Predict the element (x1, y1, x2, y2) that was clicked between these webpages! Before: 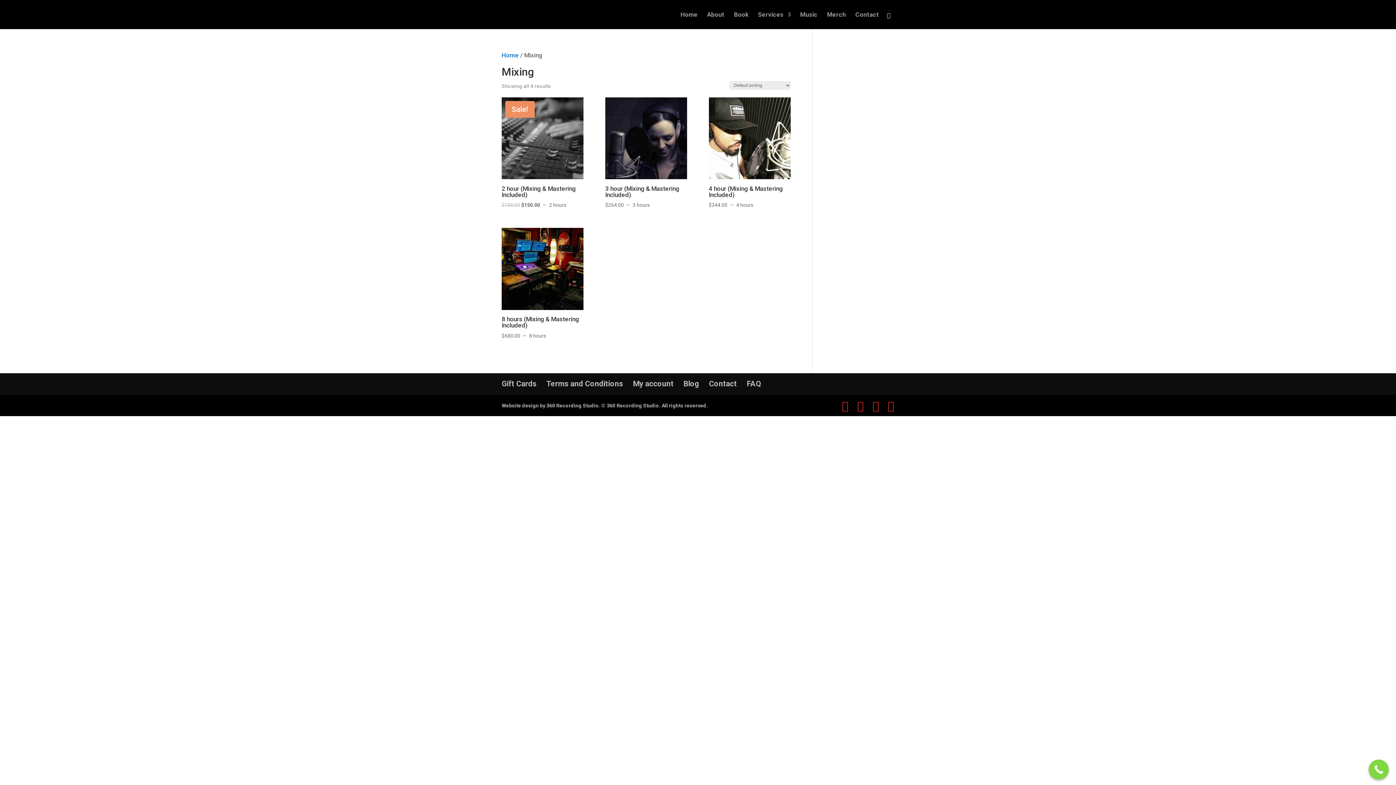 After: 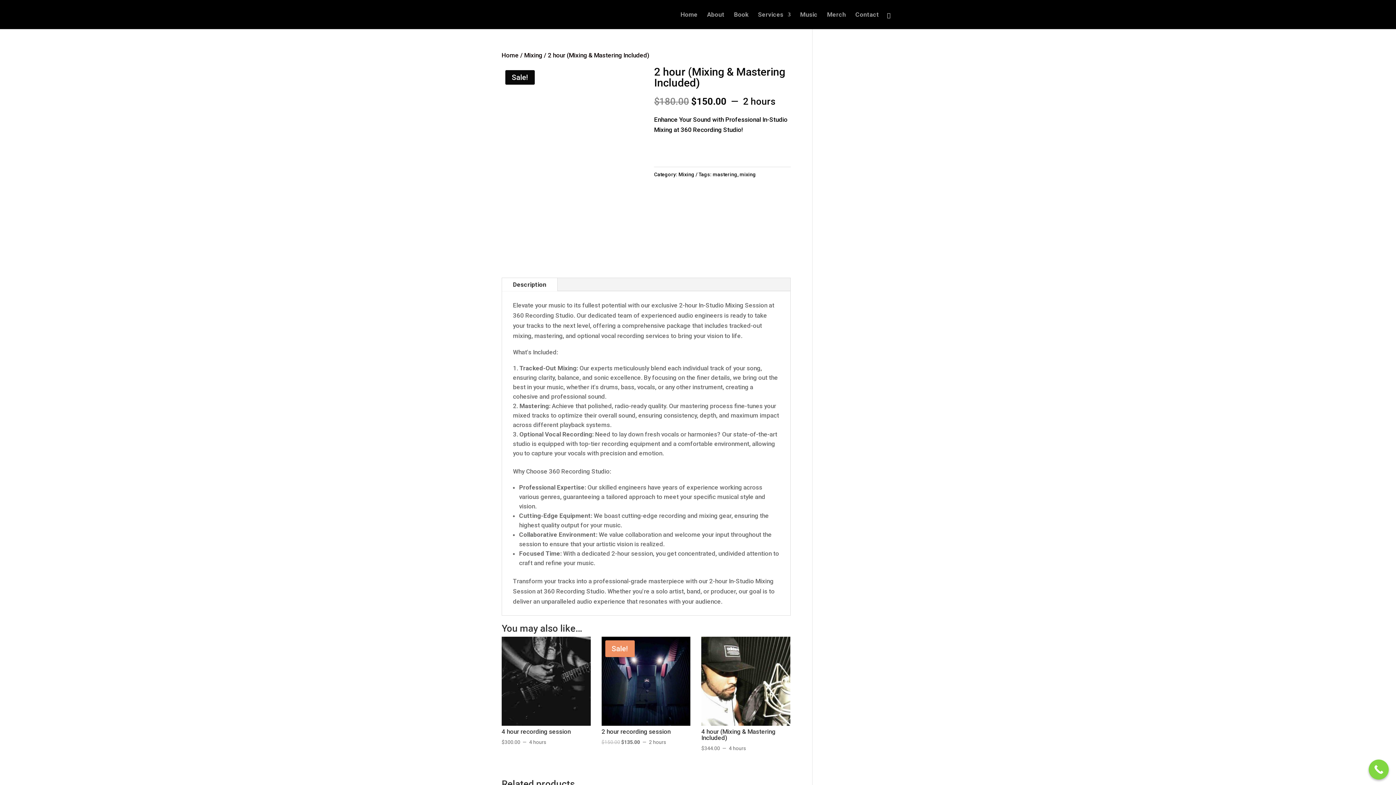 Action: bbox: (501, 97, 583, 209) label: Sale!
2 hour (Mixing & Mastering Included)
$180.00 
Original price was: $180.00.
$150.00
Current price is: $150.00.
 2 hours